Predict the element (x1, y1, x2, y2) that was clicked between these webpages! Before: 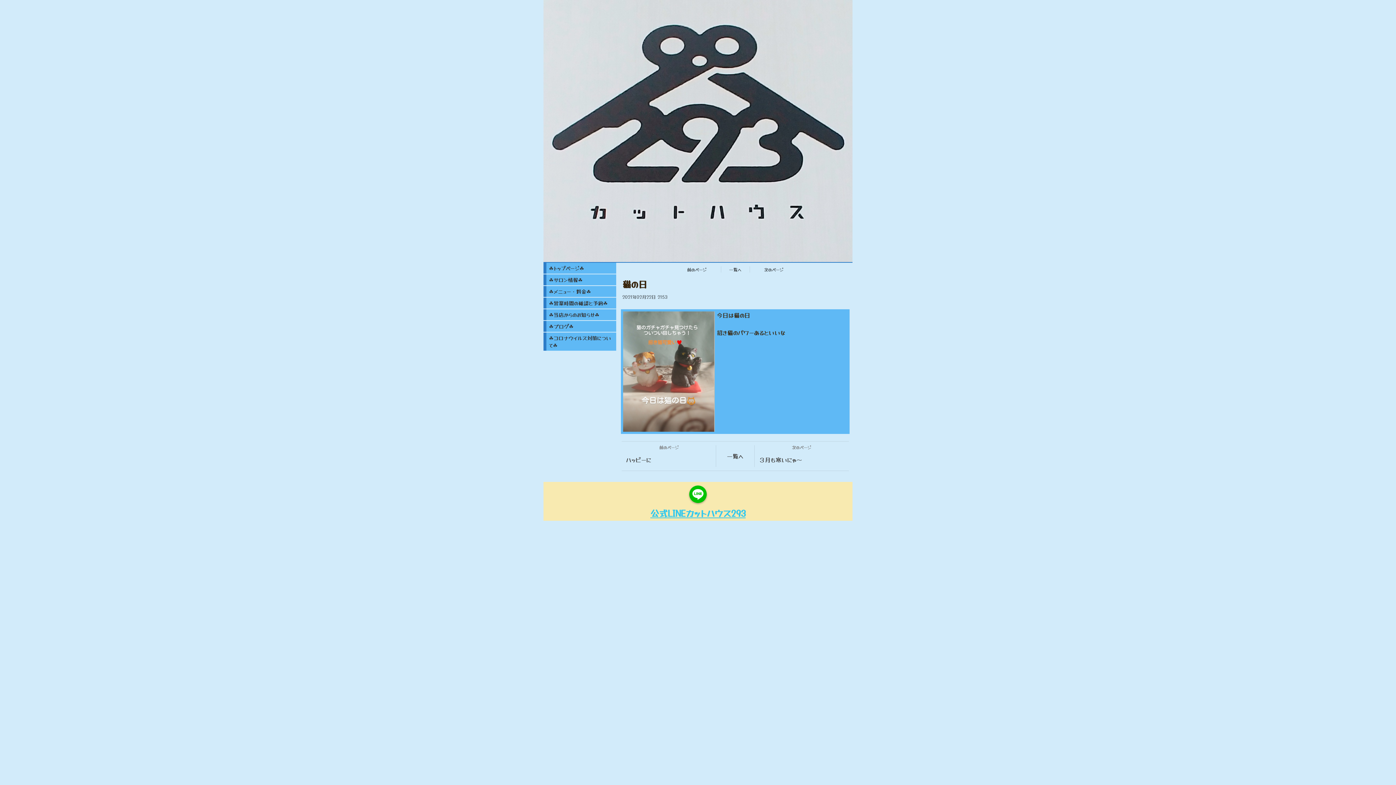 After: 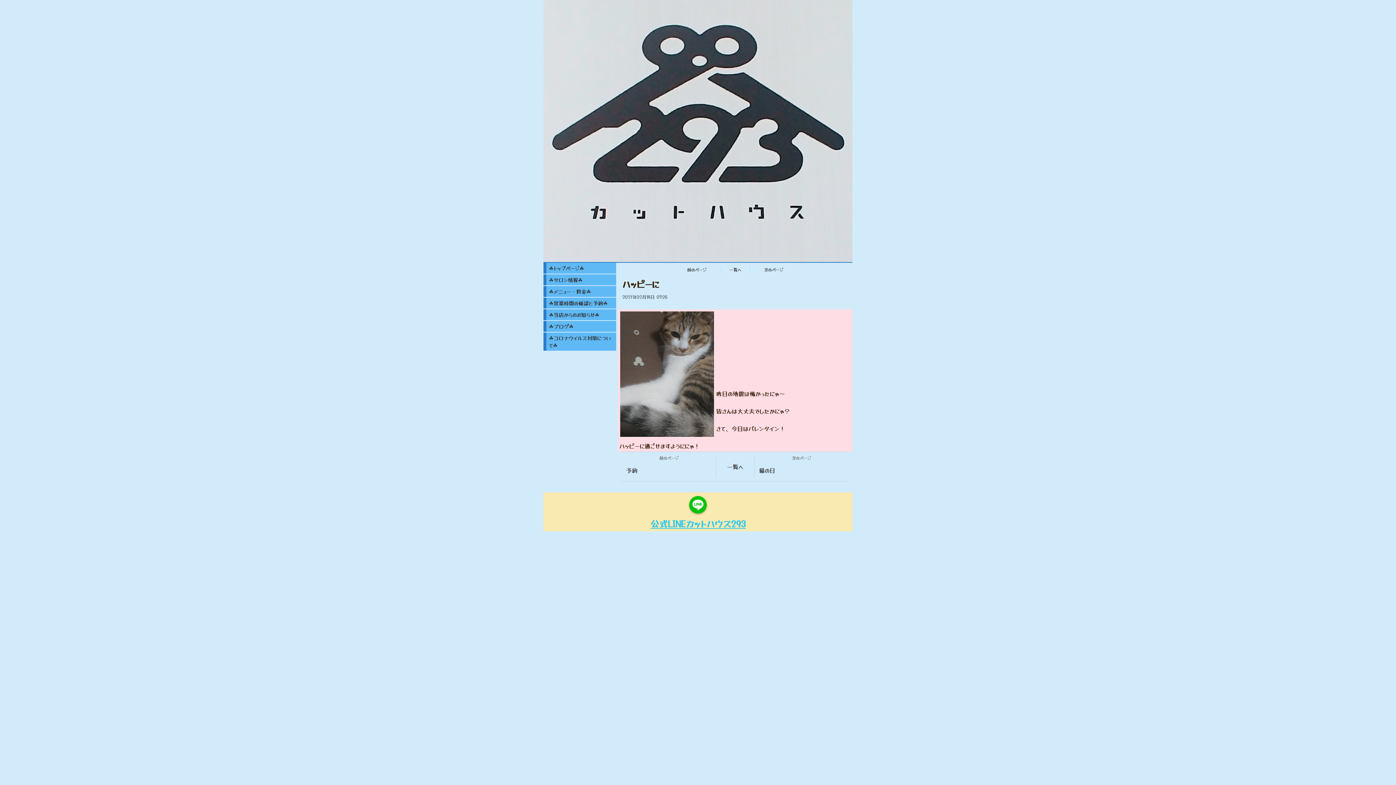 Action: label: 前のページ bbox: (670, 263, 720, 276)